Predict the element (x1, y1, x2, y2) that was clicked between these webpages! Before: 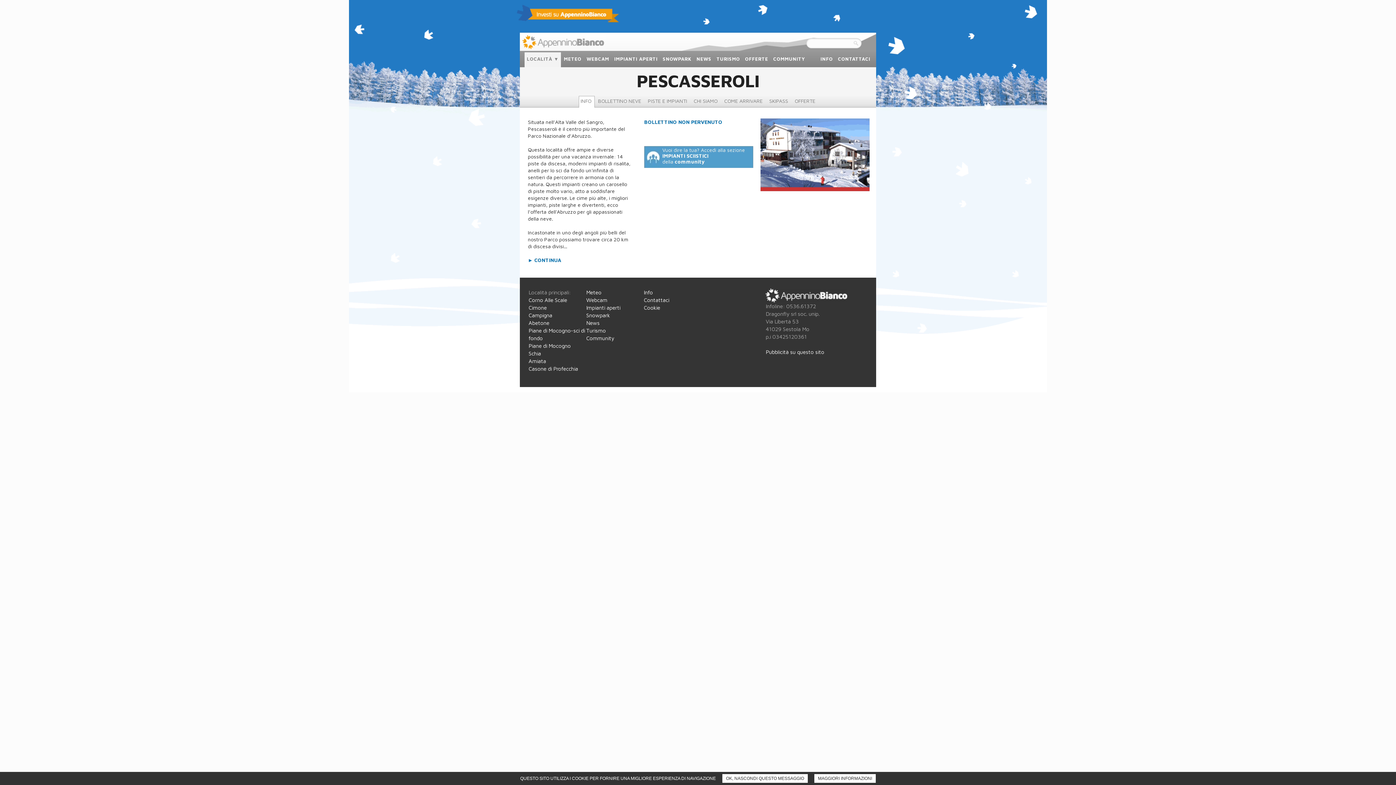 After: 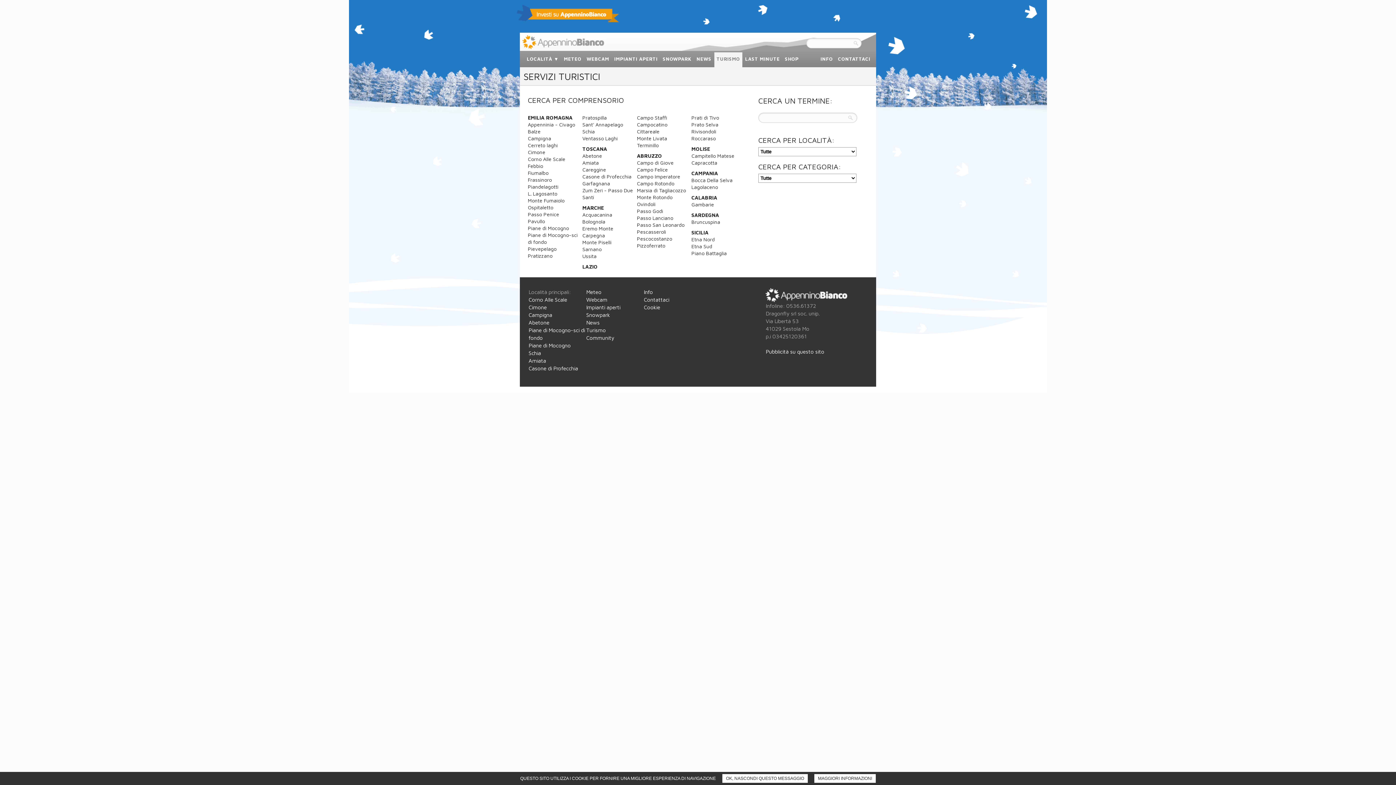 Action: bbox: (714, 52, 742, 67) label: TURISMO